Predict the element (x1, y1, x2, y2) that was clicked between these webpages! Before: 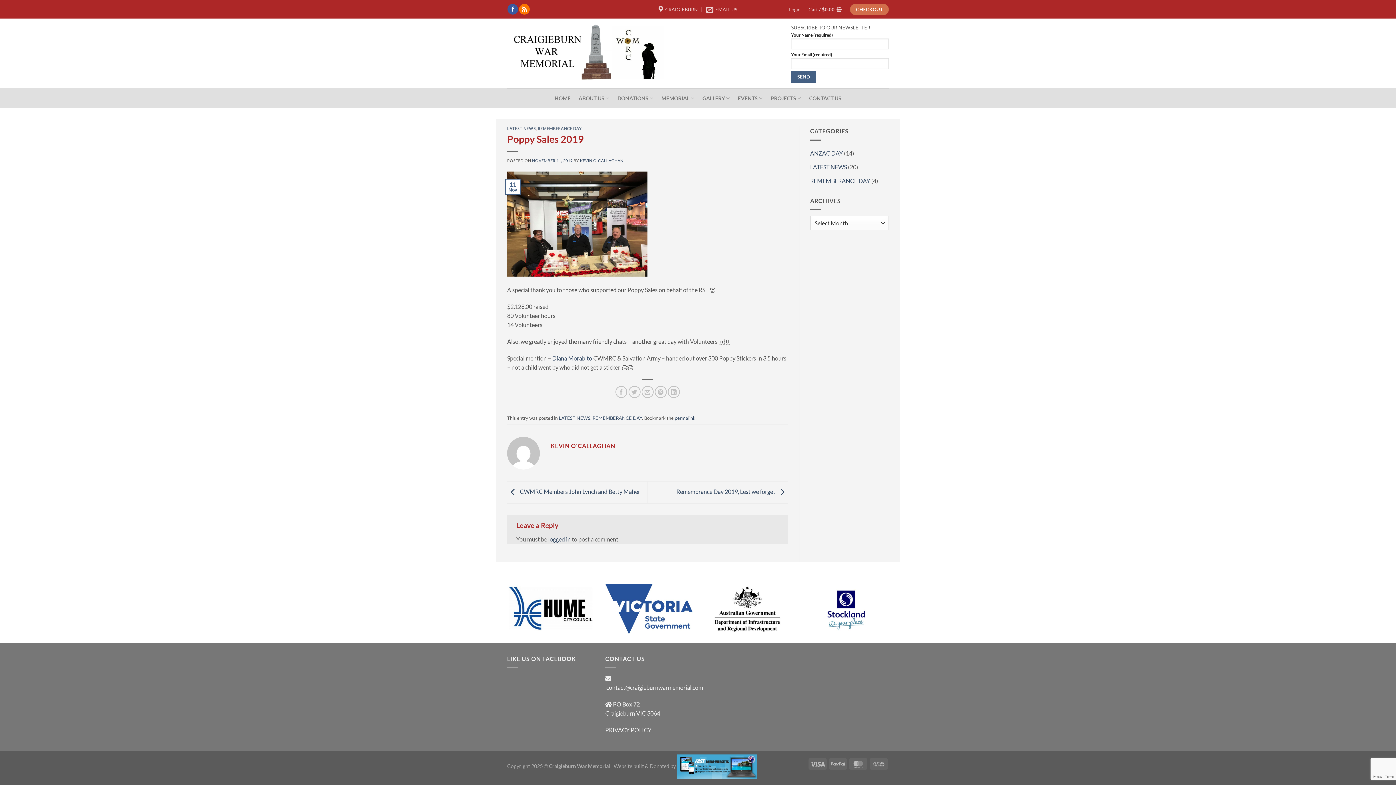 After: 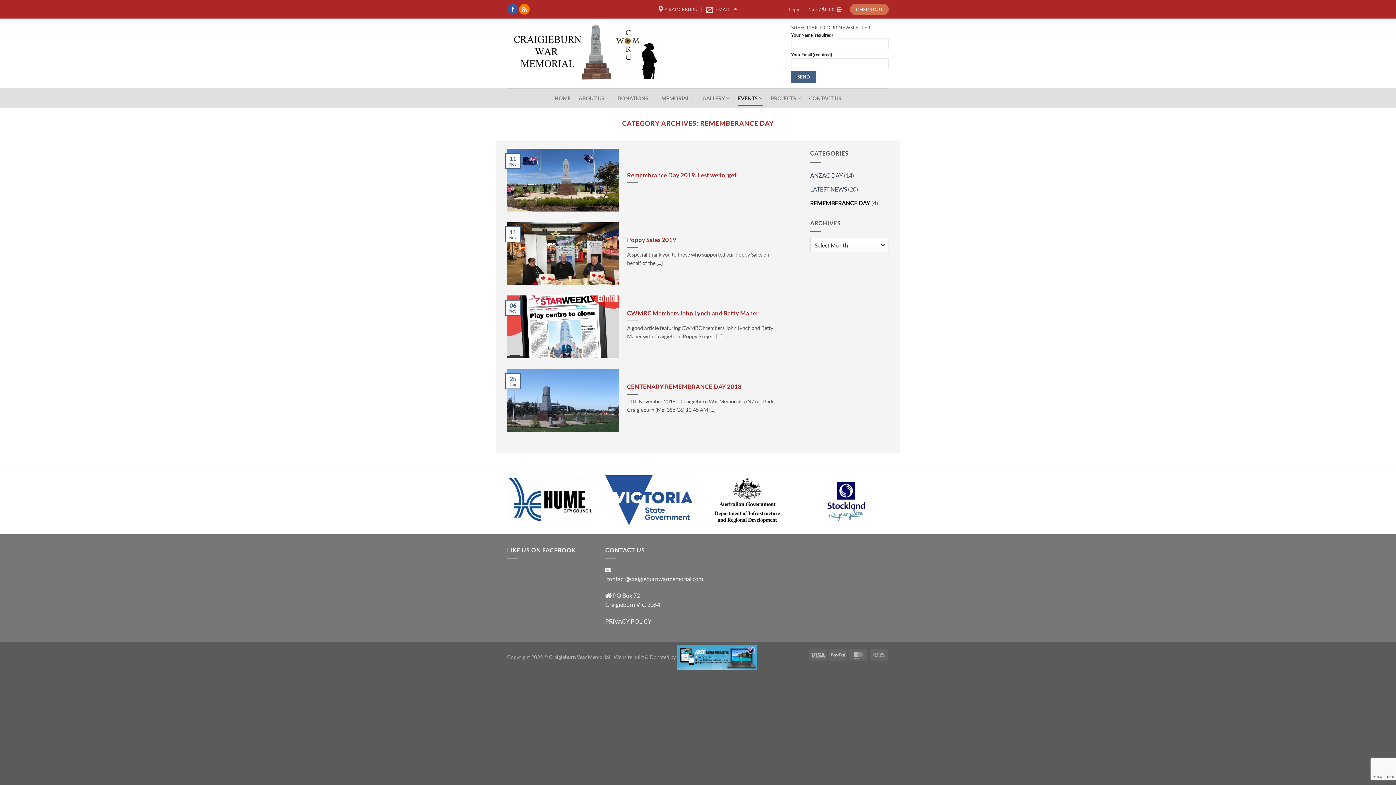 Action: label: REMEMBERANCE DAY bbox: (537, 126, 581, 130)